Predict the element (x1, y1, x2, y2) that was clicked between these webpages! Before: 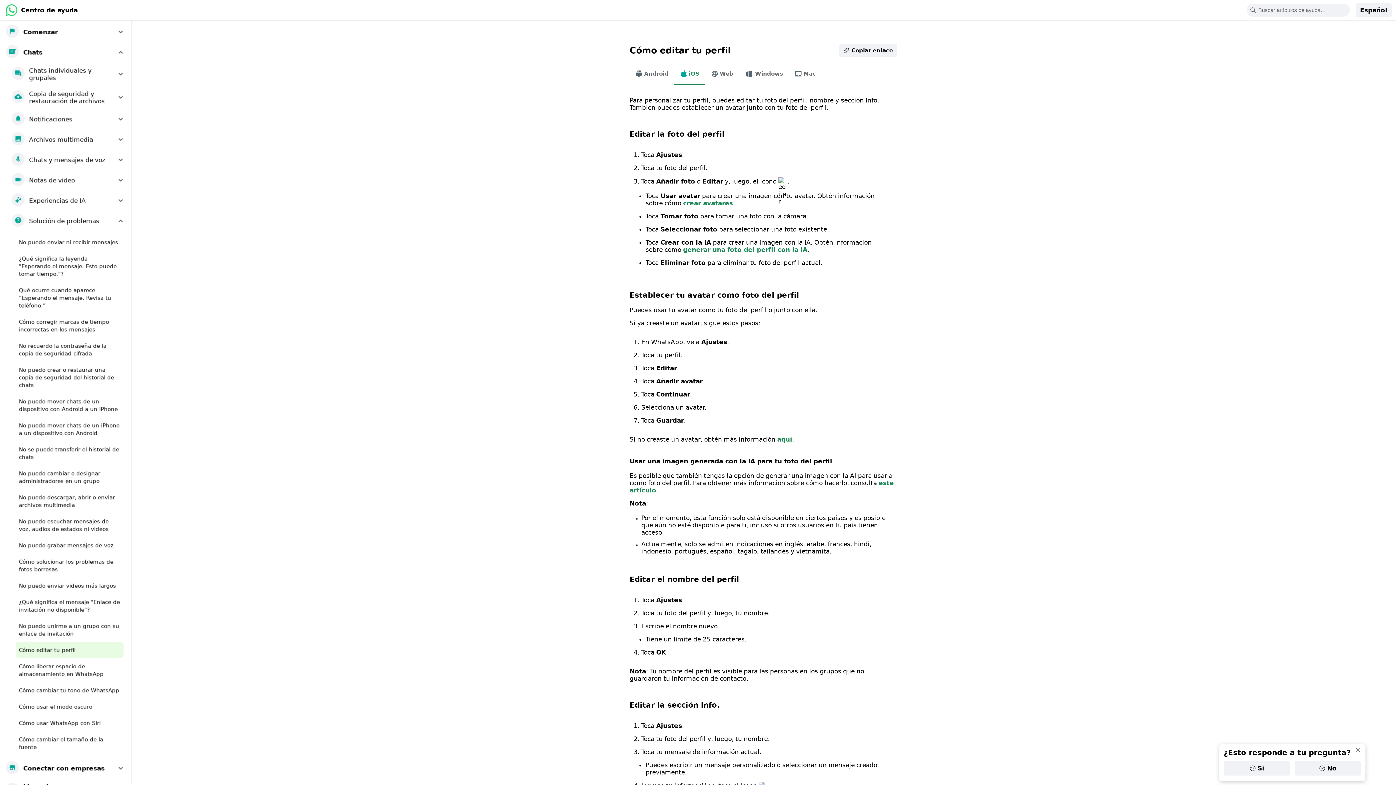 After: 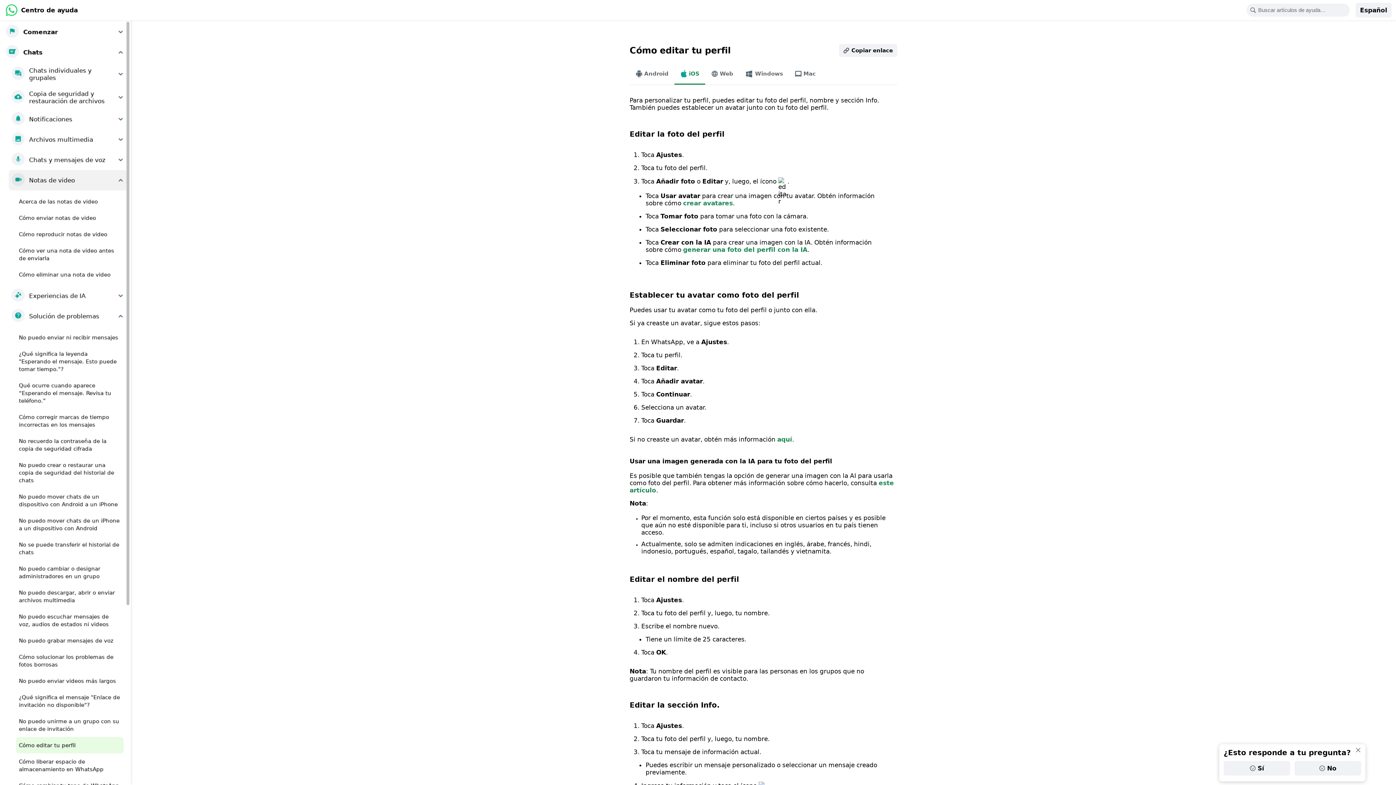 Action: bbox: (8, 170, 128, 190) label: Notas de video